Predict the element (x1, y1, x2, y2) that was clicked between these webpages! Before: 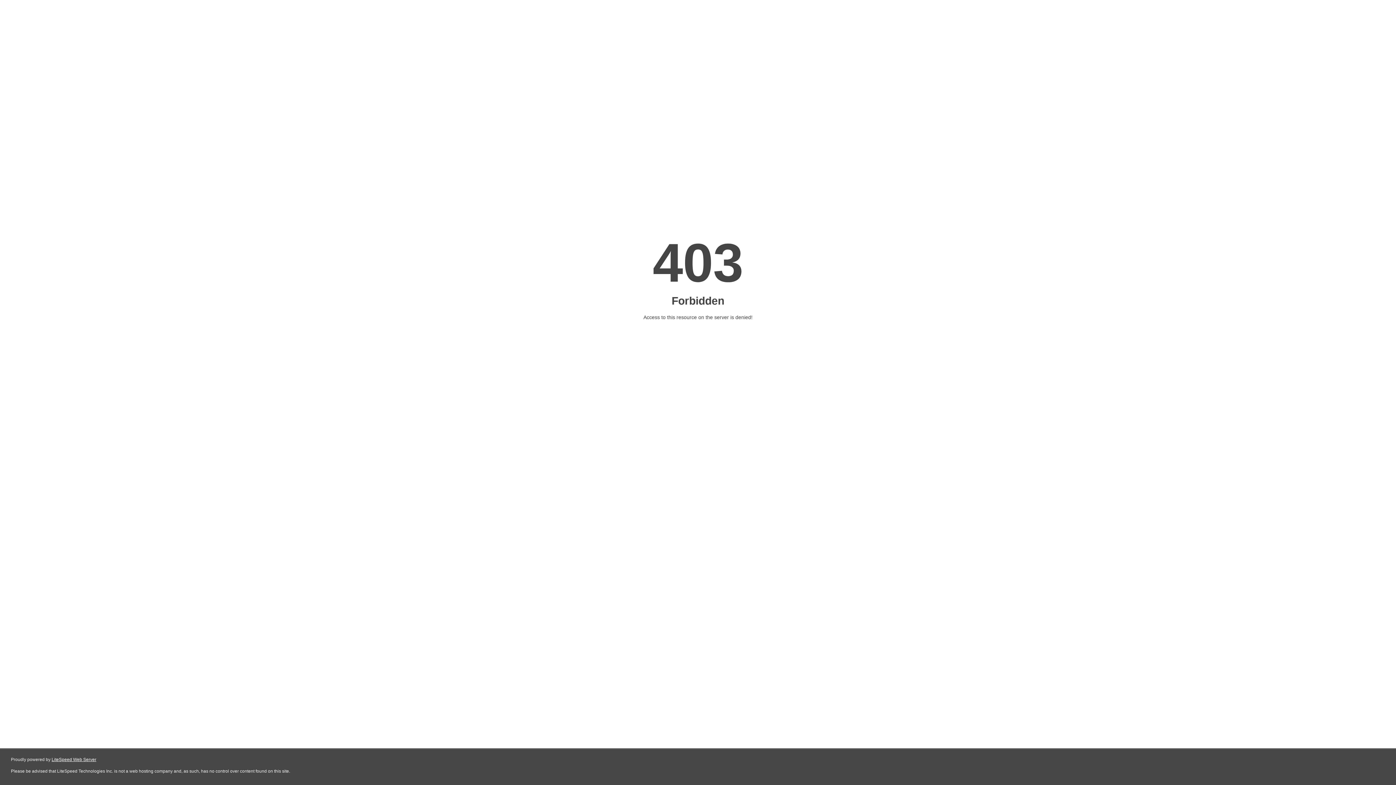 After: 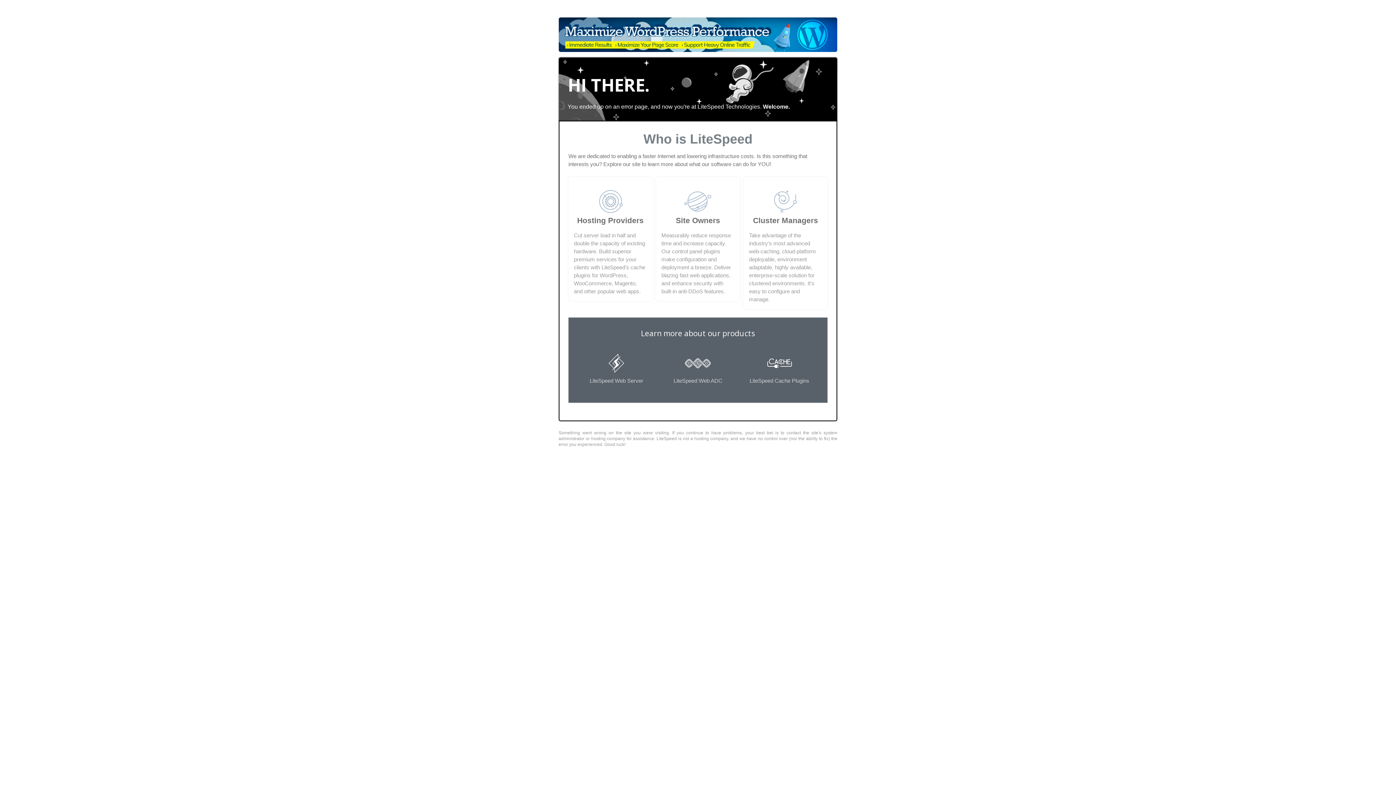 Action: label: LiteSpeed Web Server bbox: (51, 757, 96, 762)